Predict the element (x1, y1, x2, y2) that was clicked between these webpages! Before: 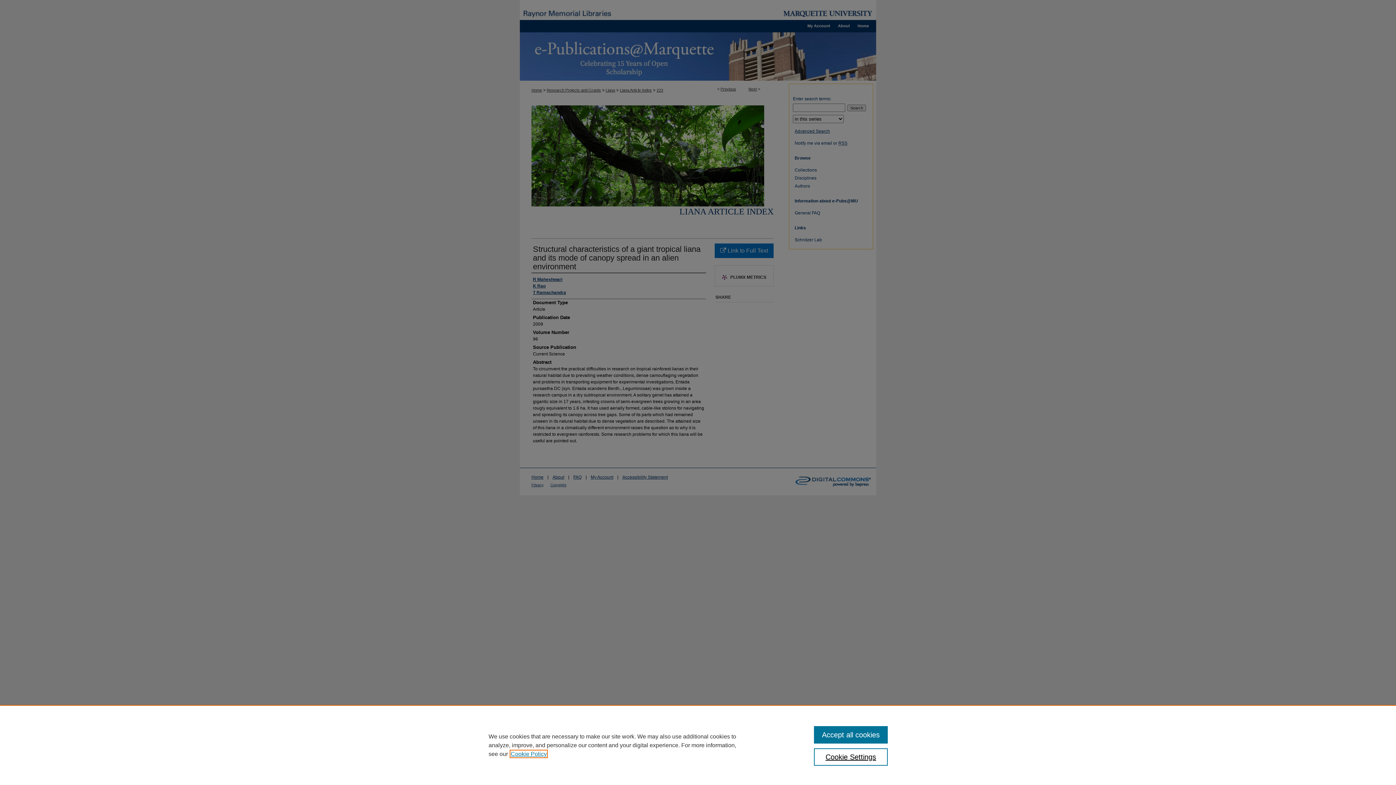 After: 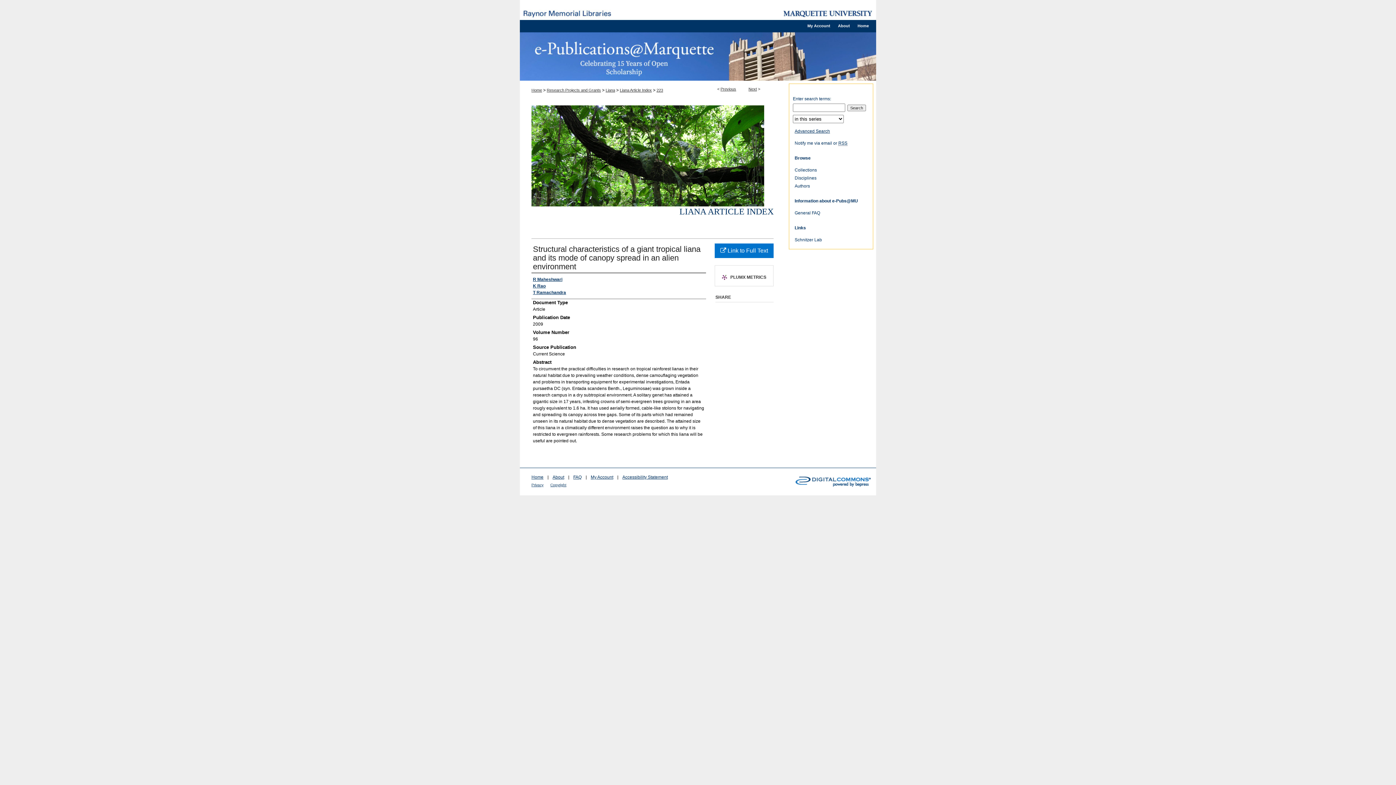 Action: label: Accept all cookies bbox: (814, 726, 887, 744)